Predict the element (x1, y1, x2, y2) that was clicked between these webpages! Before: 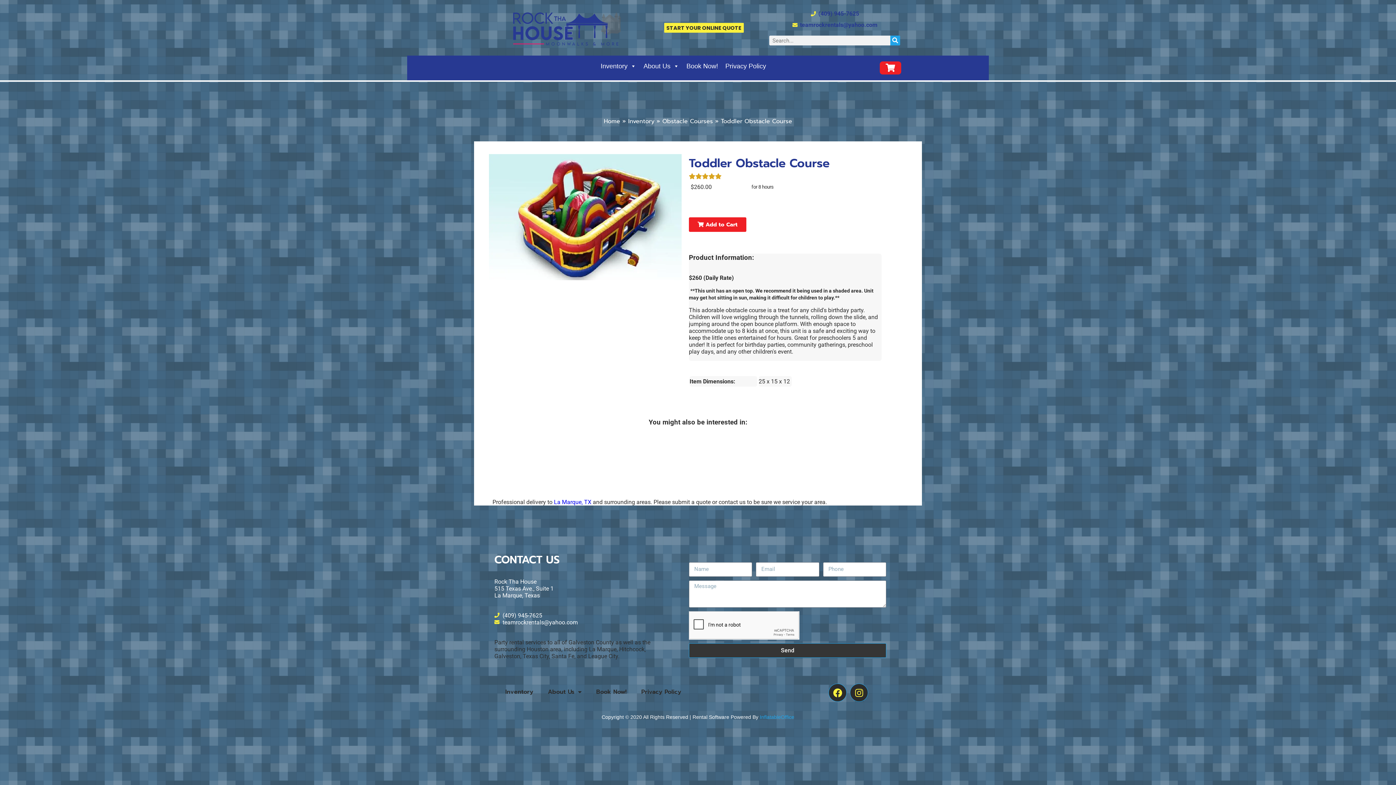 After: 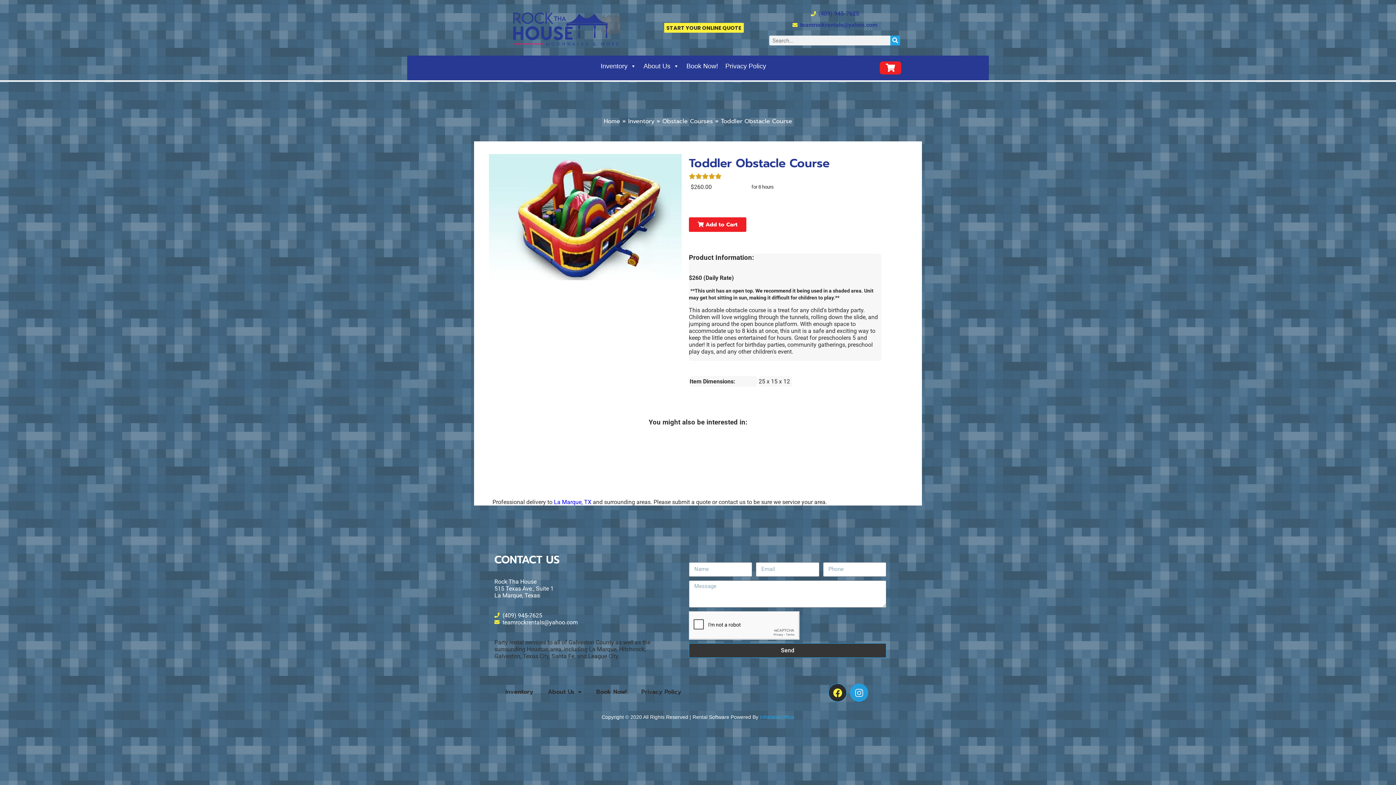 Action: label: Instagram bbox: (850, 684, 868, 702)